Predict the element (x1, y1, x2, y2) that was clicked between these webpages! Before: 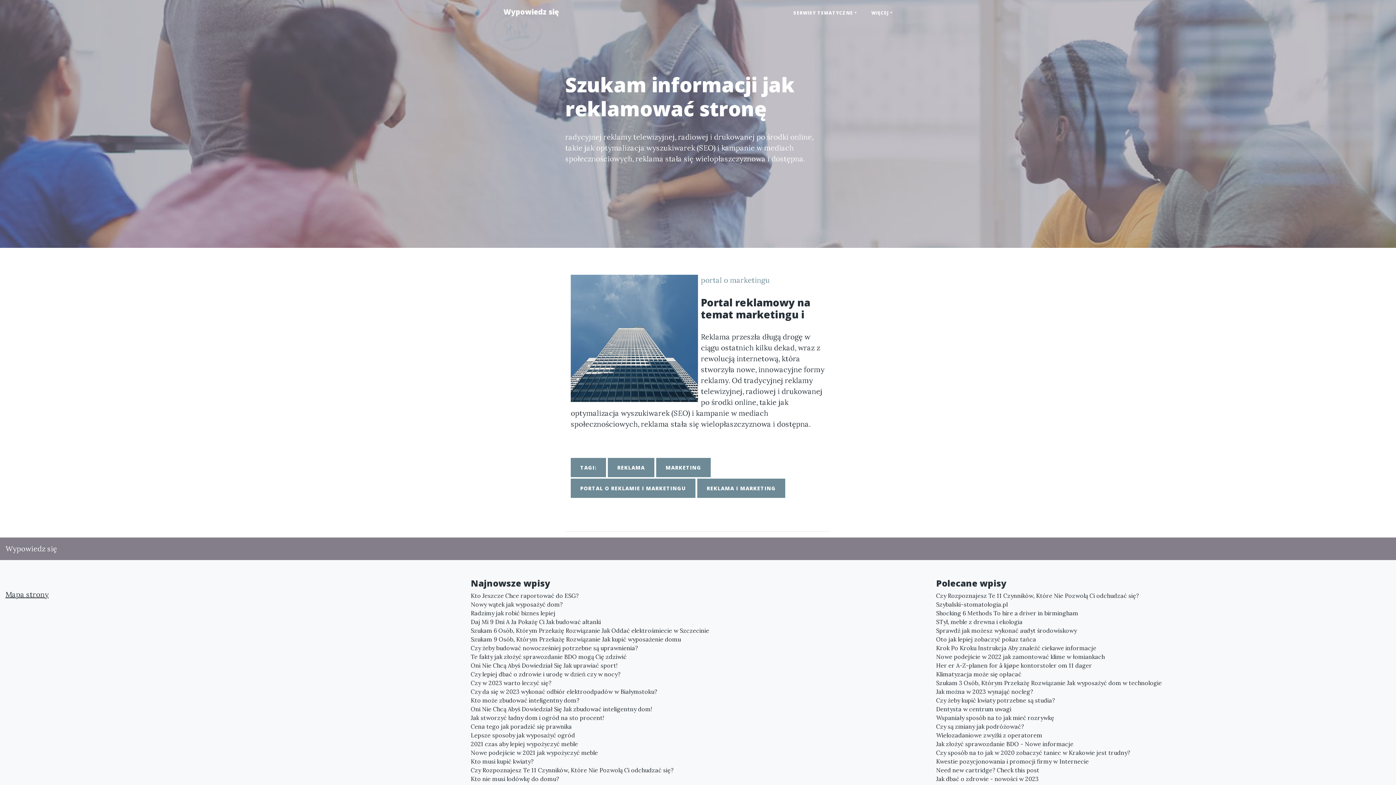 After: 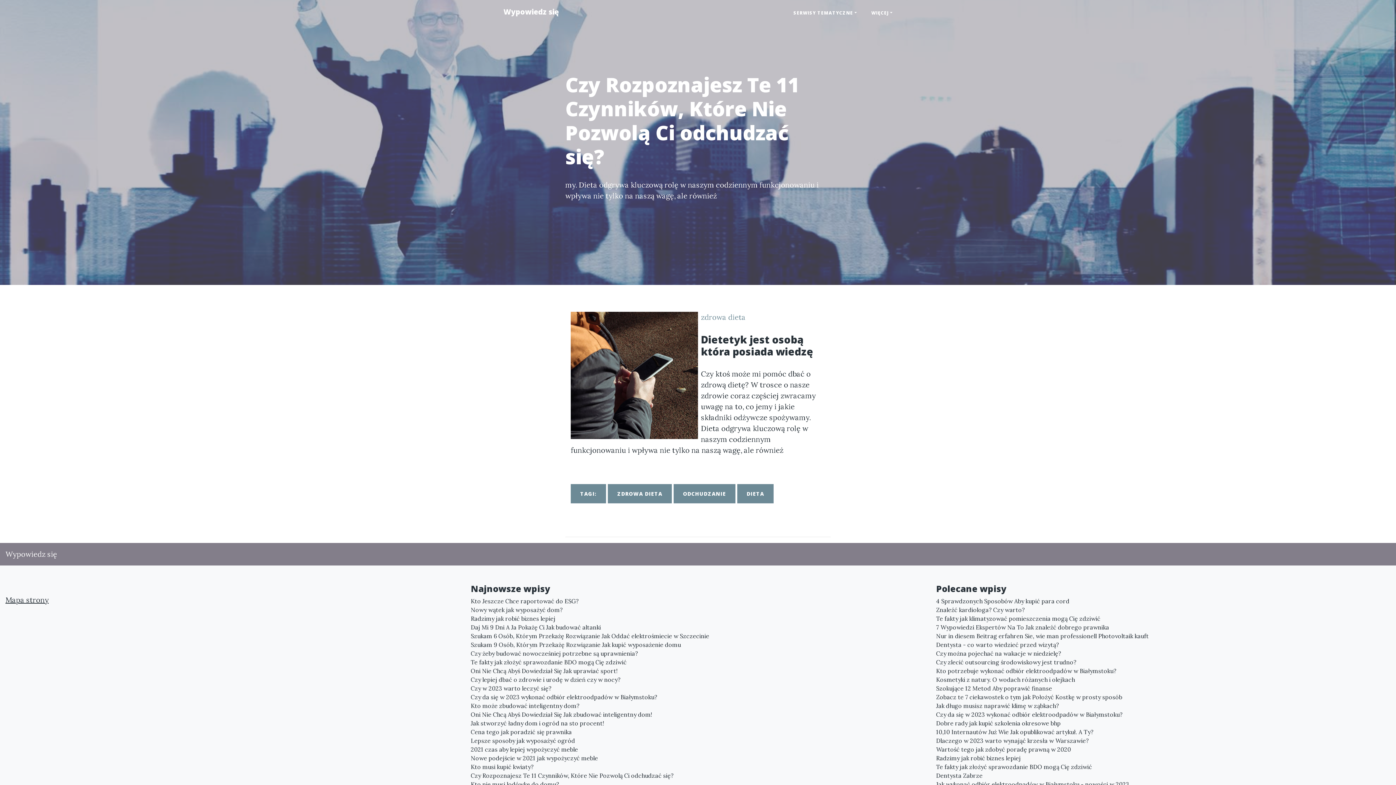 Action: label: Czy Rozpoznajesz Te 11 Czynników, Które Nie Pozwolą Ci odchudzać się? bbox: (936, 591, 1390, 600)